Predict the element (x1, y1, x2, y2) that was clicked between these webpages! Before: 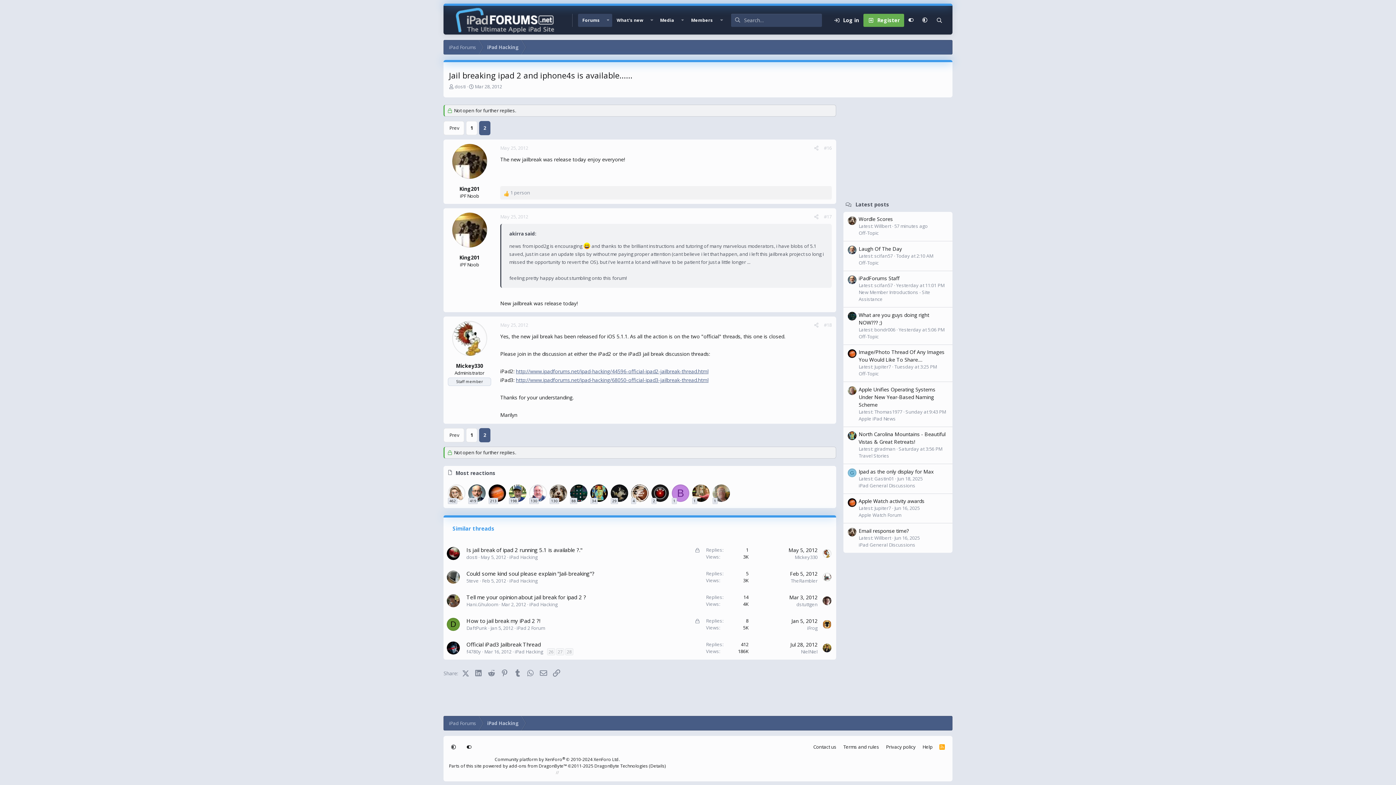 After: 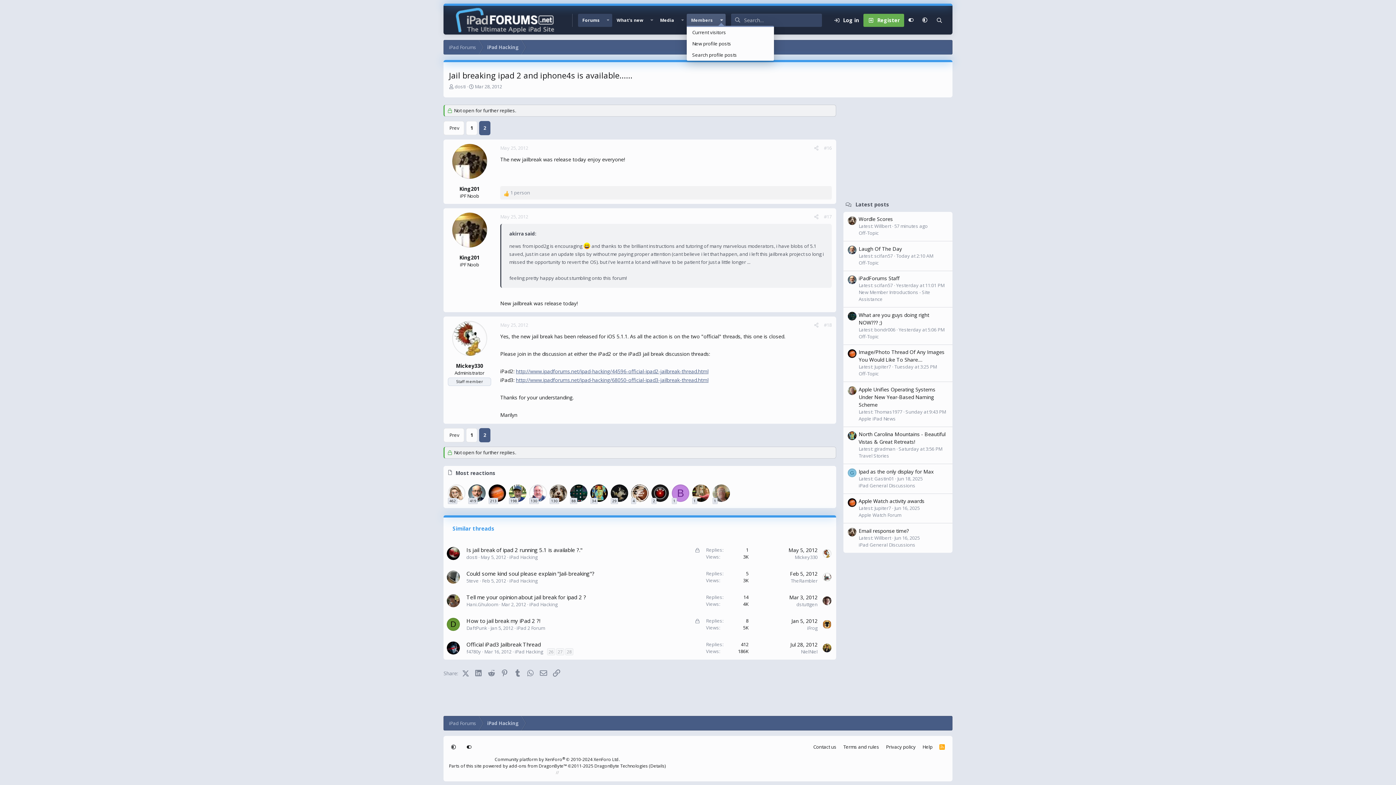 Action: label: Toggle expanded bbox: (717, 13, 725, 26)